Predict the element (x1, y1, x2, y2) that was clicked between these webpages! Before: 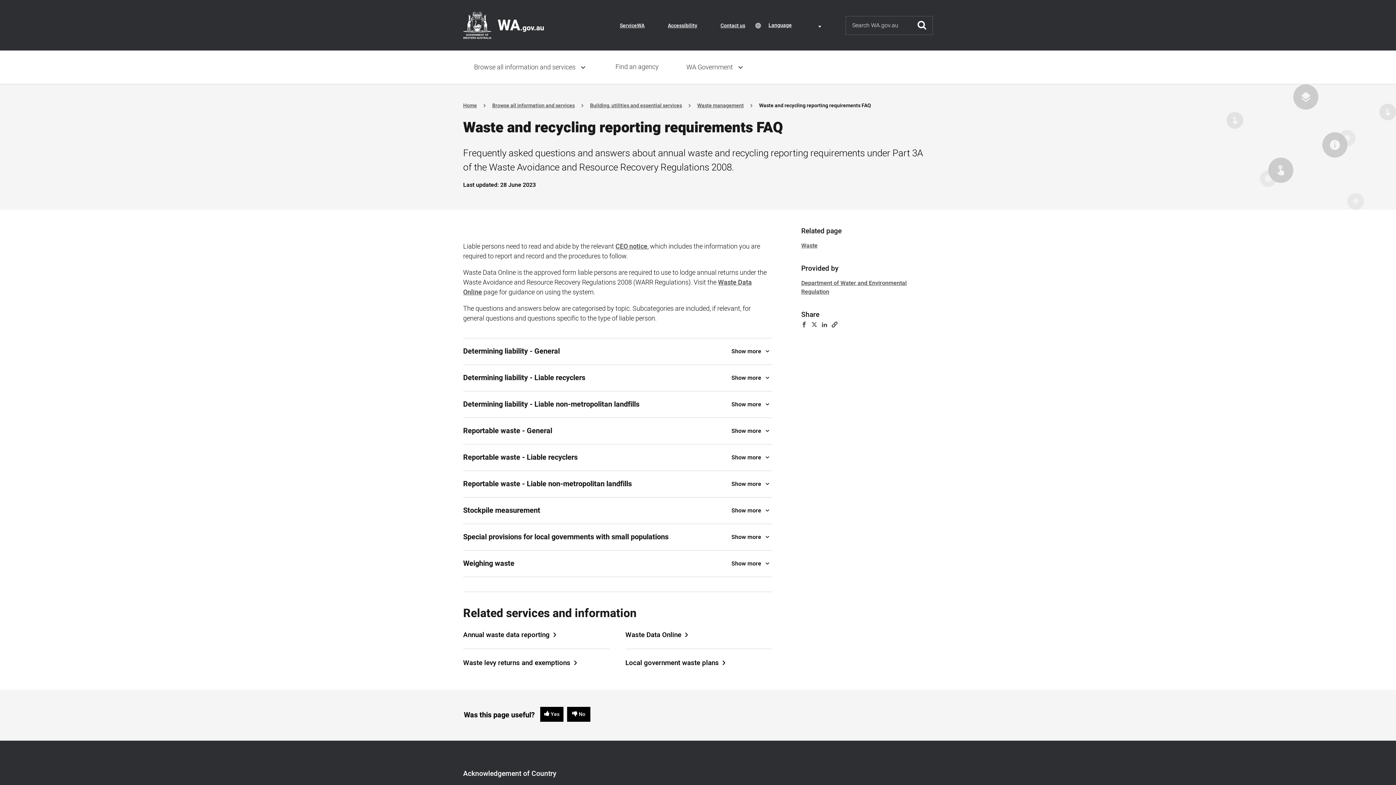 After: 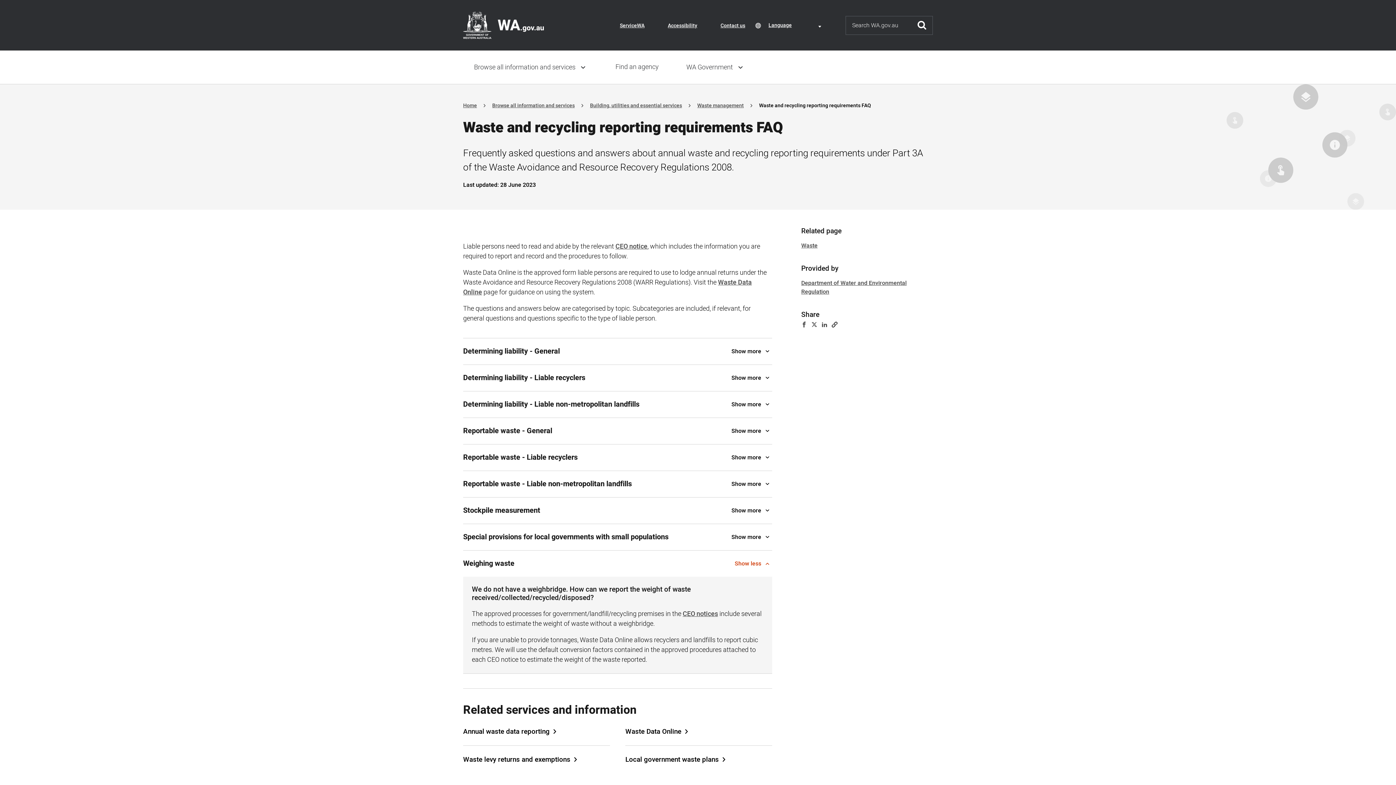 Action: label: Show more  bbox: (725, 559, 772, 568)